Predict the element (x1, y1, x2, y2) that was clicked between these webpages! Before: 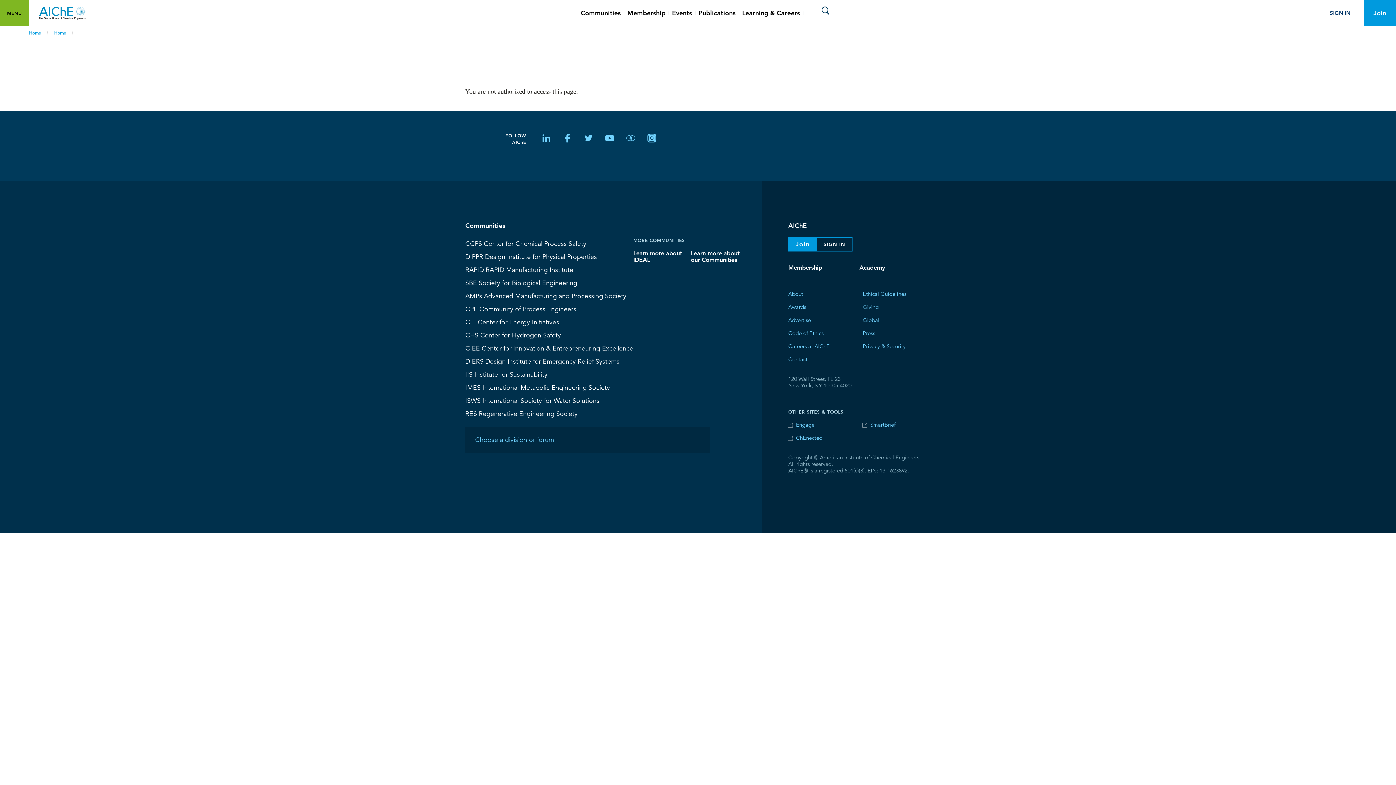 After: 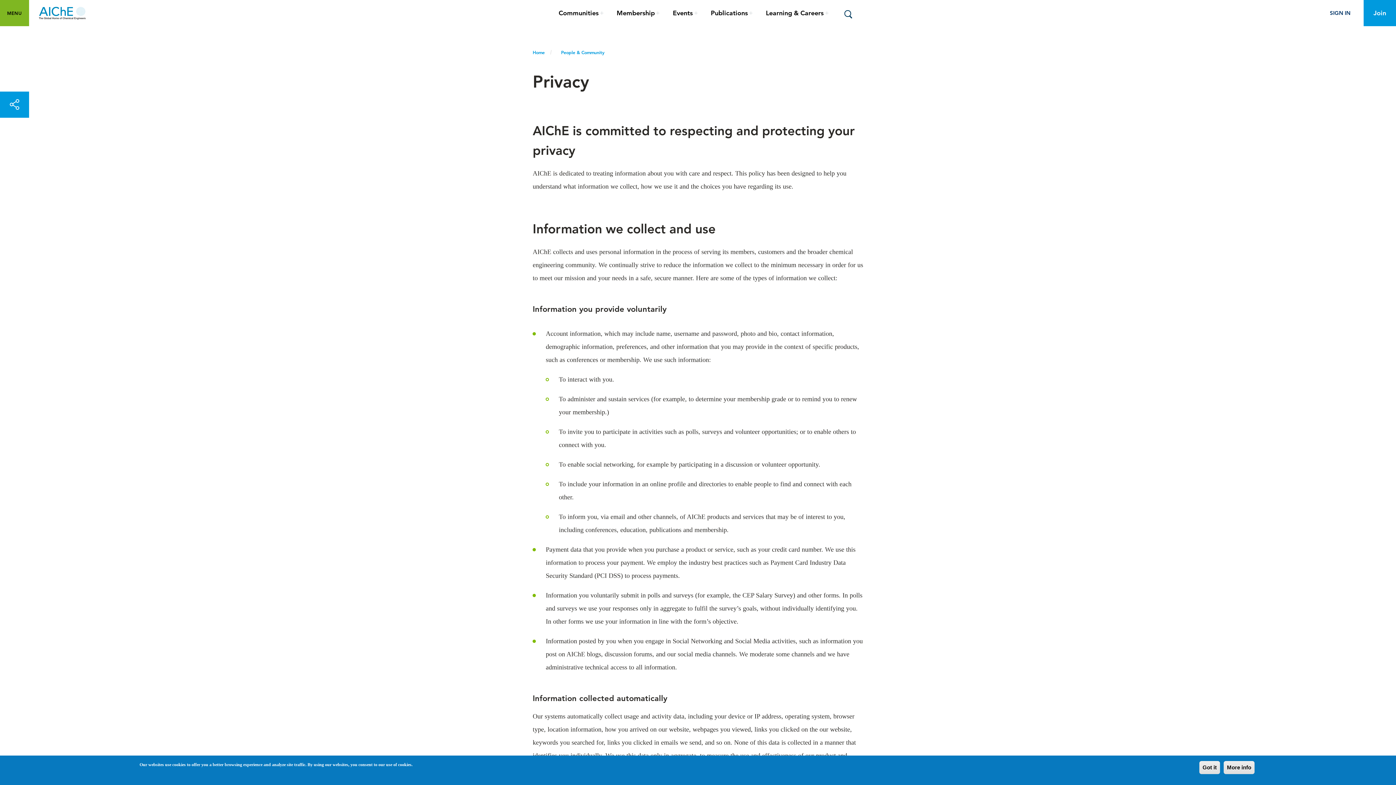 Action: label: Privacy & Security bbox: (862, 341, 905, 351)